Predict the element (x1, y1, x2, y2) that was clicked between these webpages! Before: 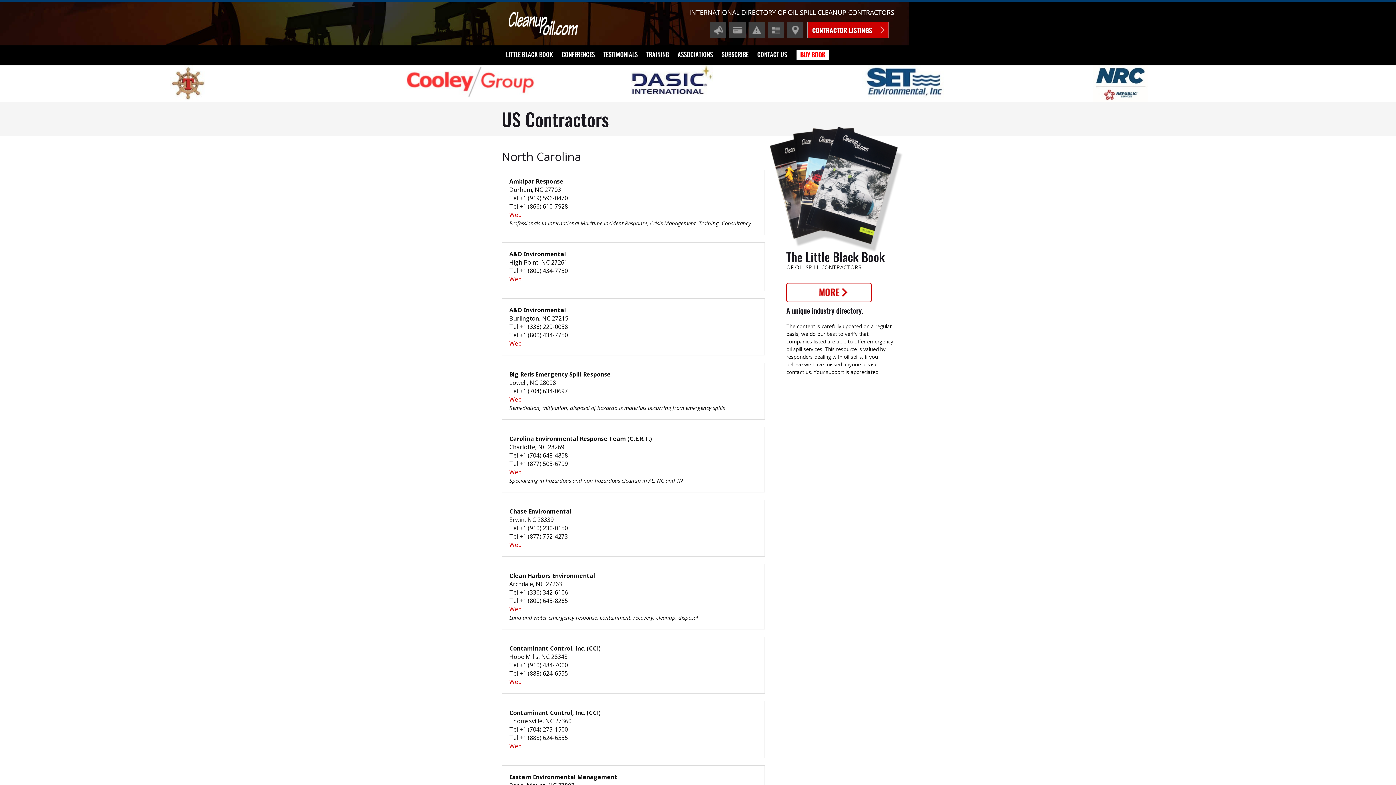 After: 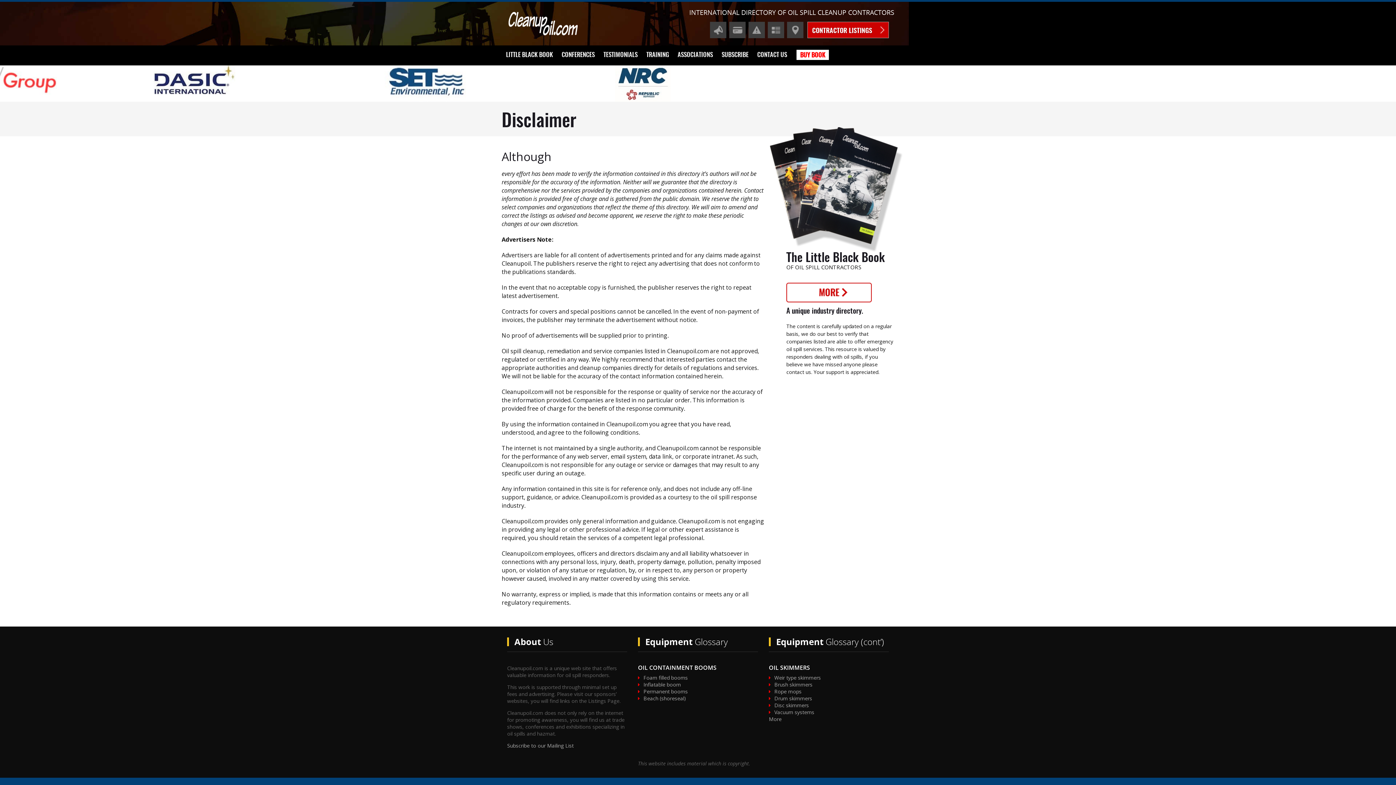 Action: label: Disclaimer bbox: (748, 21, 765, 38)